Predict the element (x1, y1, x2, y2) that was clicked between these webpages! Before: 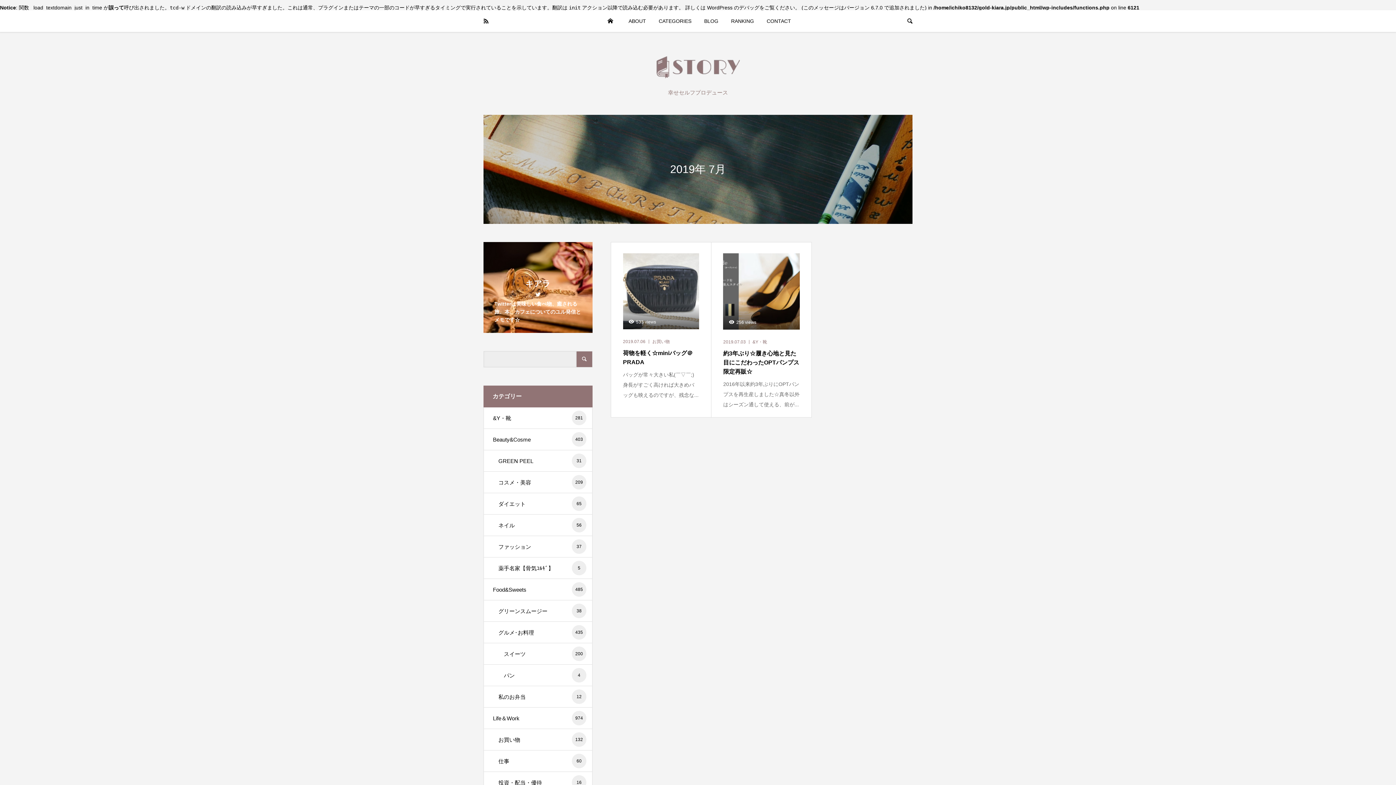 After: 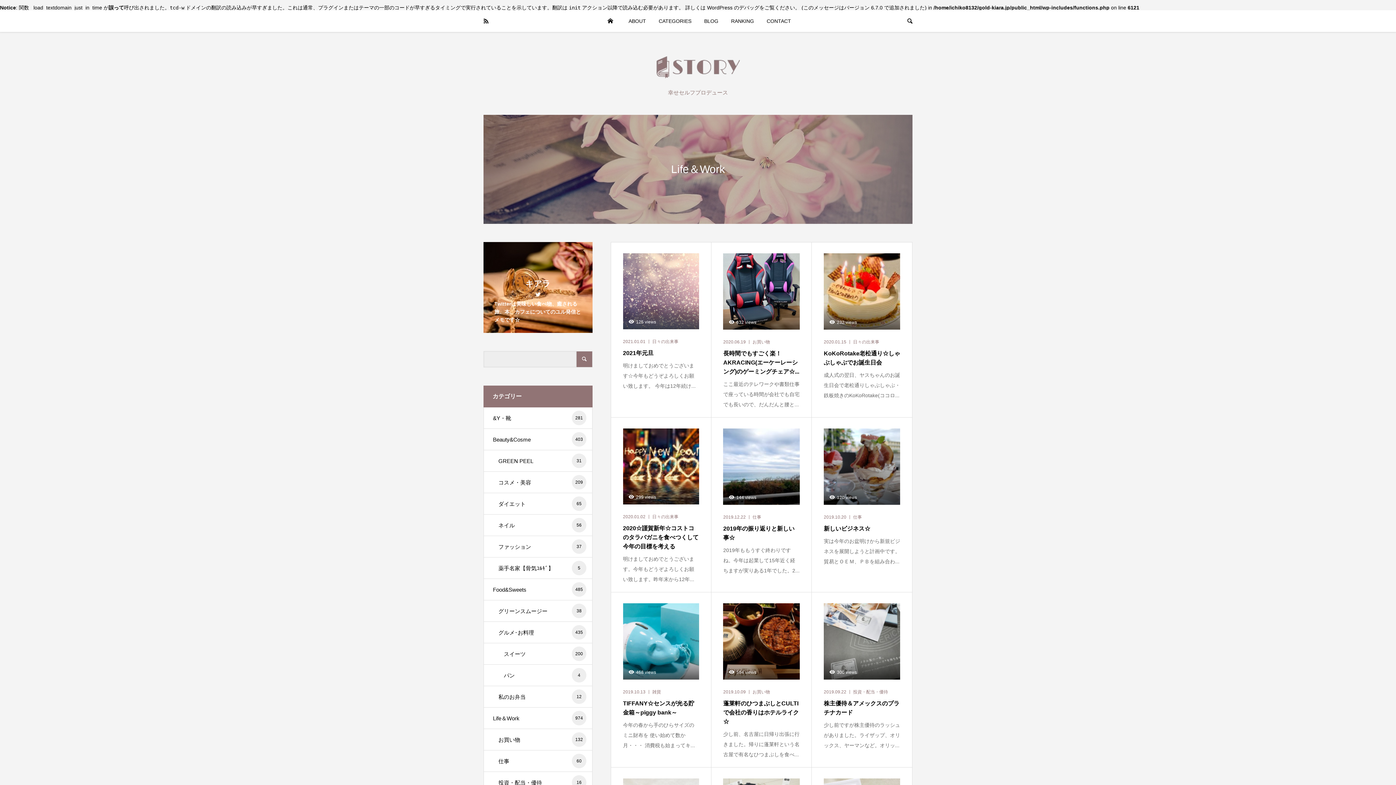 Action: label: CATEGORIES bbox: (658, 10, 691, 32)